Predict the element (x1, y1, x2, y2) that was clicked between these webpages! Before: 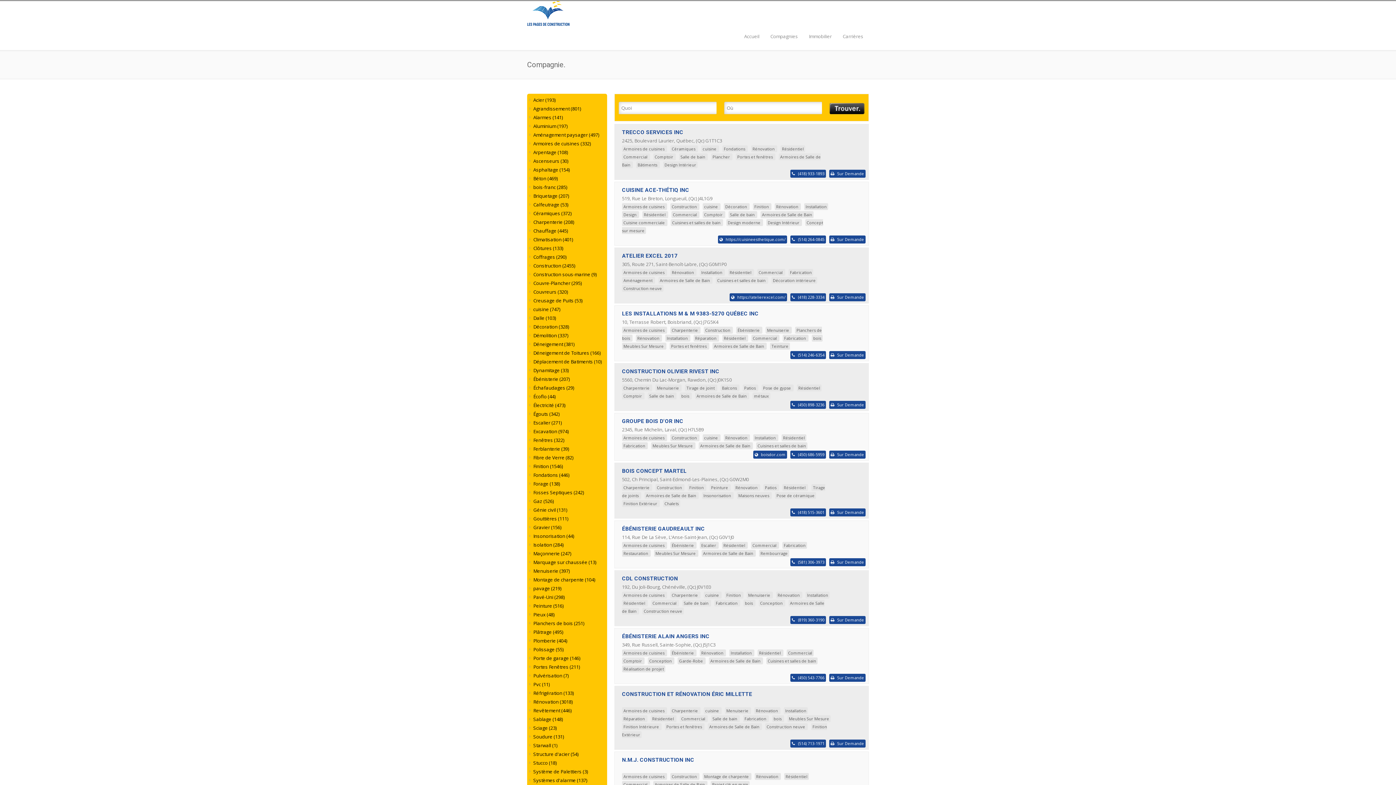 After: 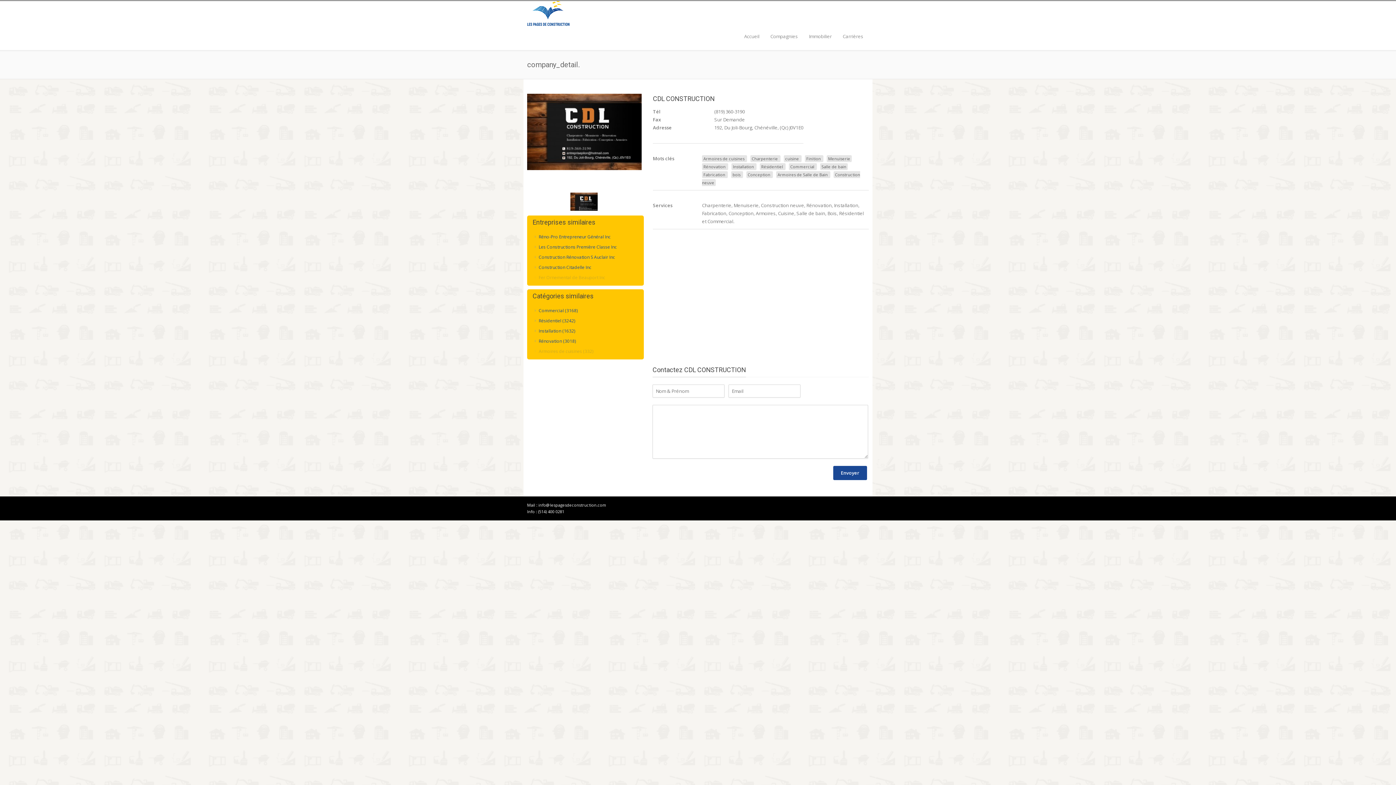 Action: label: CDL CONSTRUCTION bbox: (622, 575, 678, 582)